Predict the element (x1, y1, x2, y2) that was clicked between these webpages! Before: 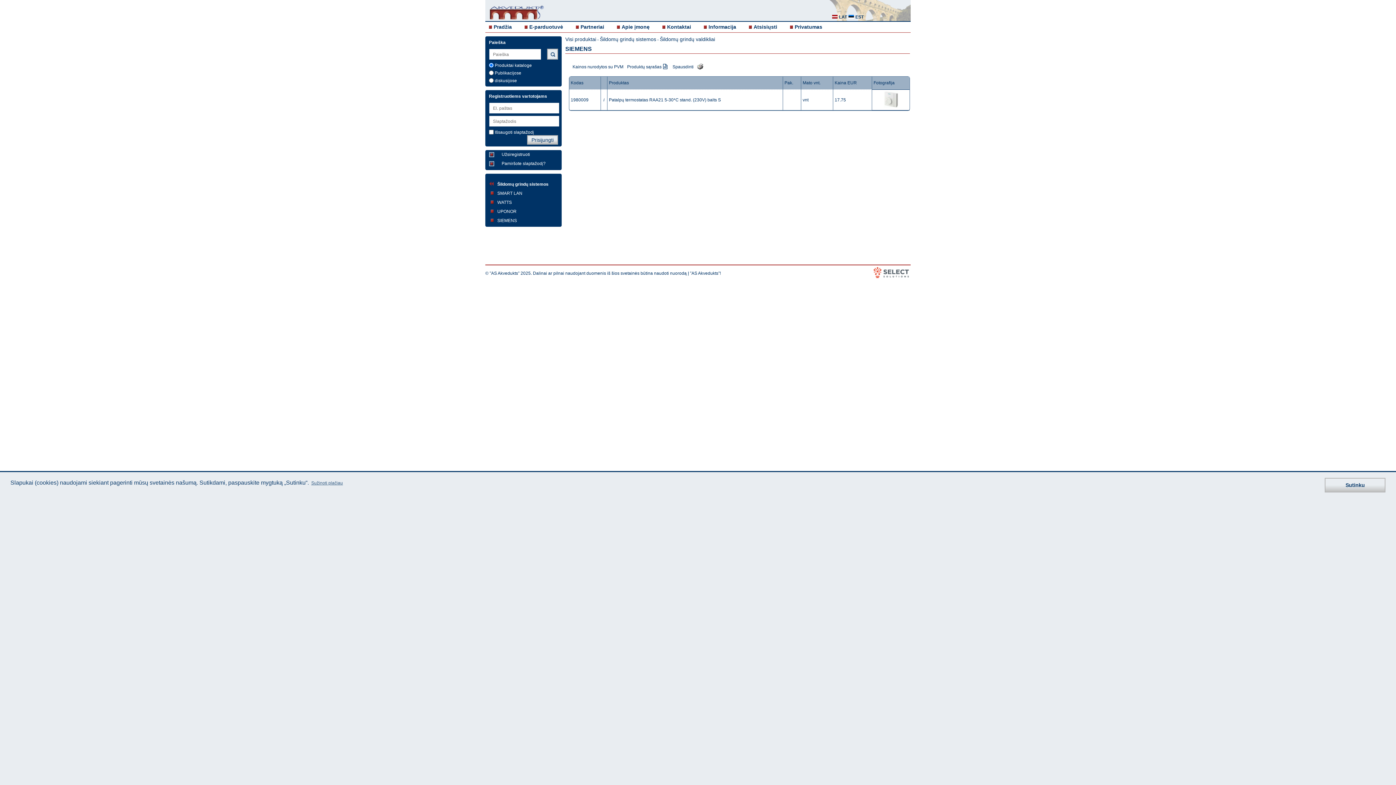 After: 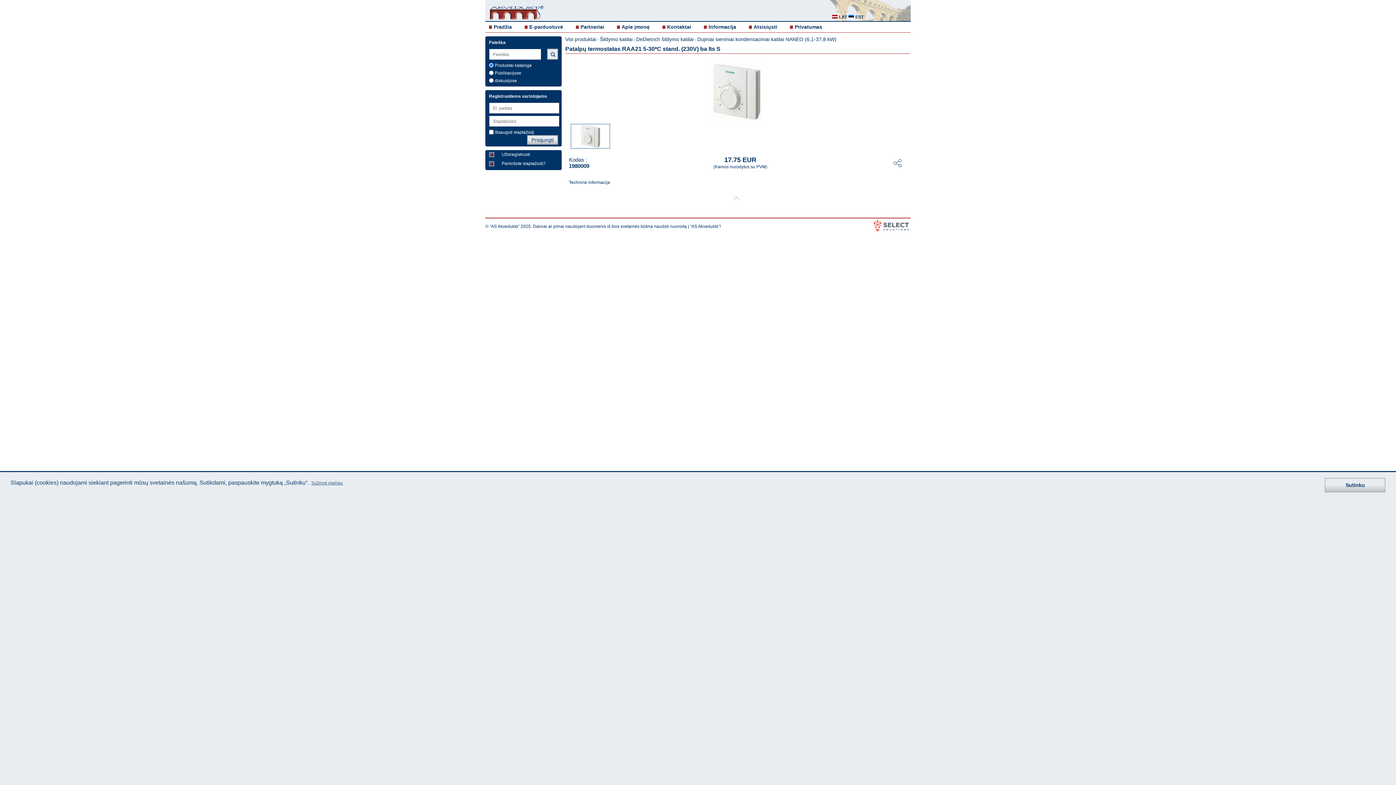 Action: label: 1980009 bbox: (570, 97, 588, 102)